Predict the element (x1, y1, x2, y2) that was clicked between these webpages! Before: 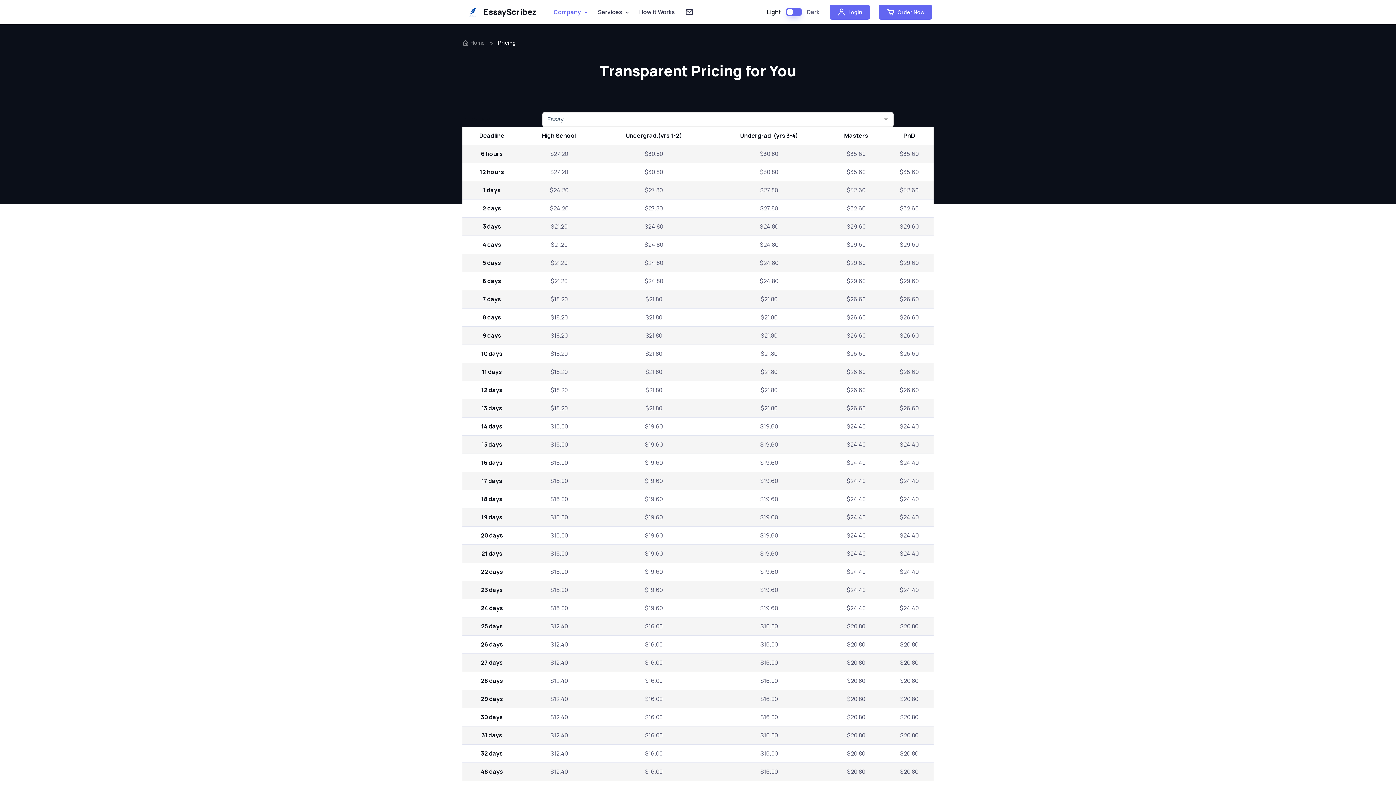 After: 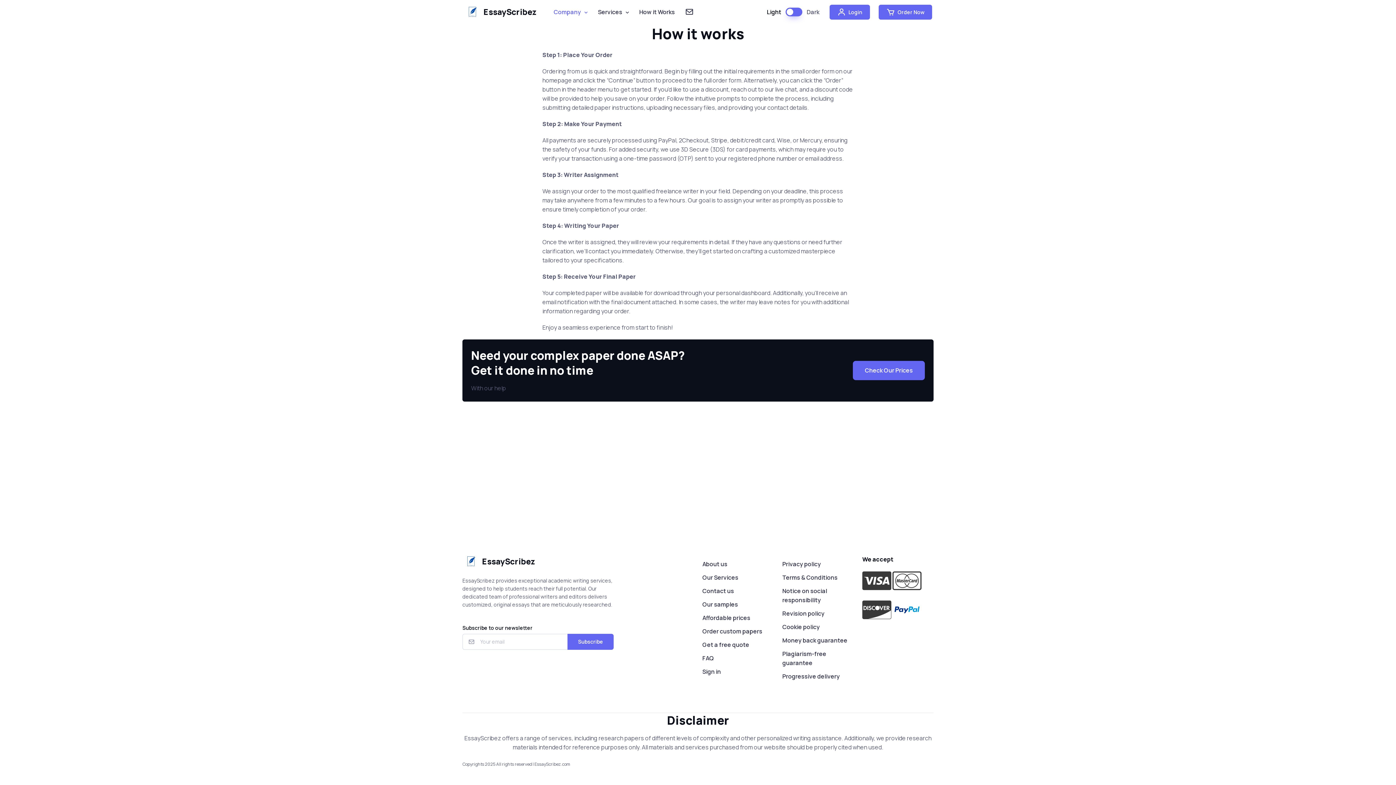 Action: label: How it Works bbox: (634, 4, 680, 19)